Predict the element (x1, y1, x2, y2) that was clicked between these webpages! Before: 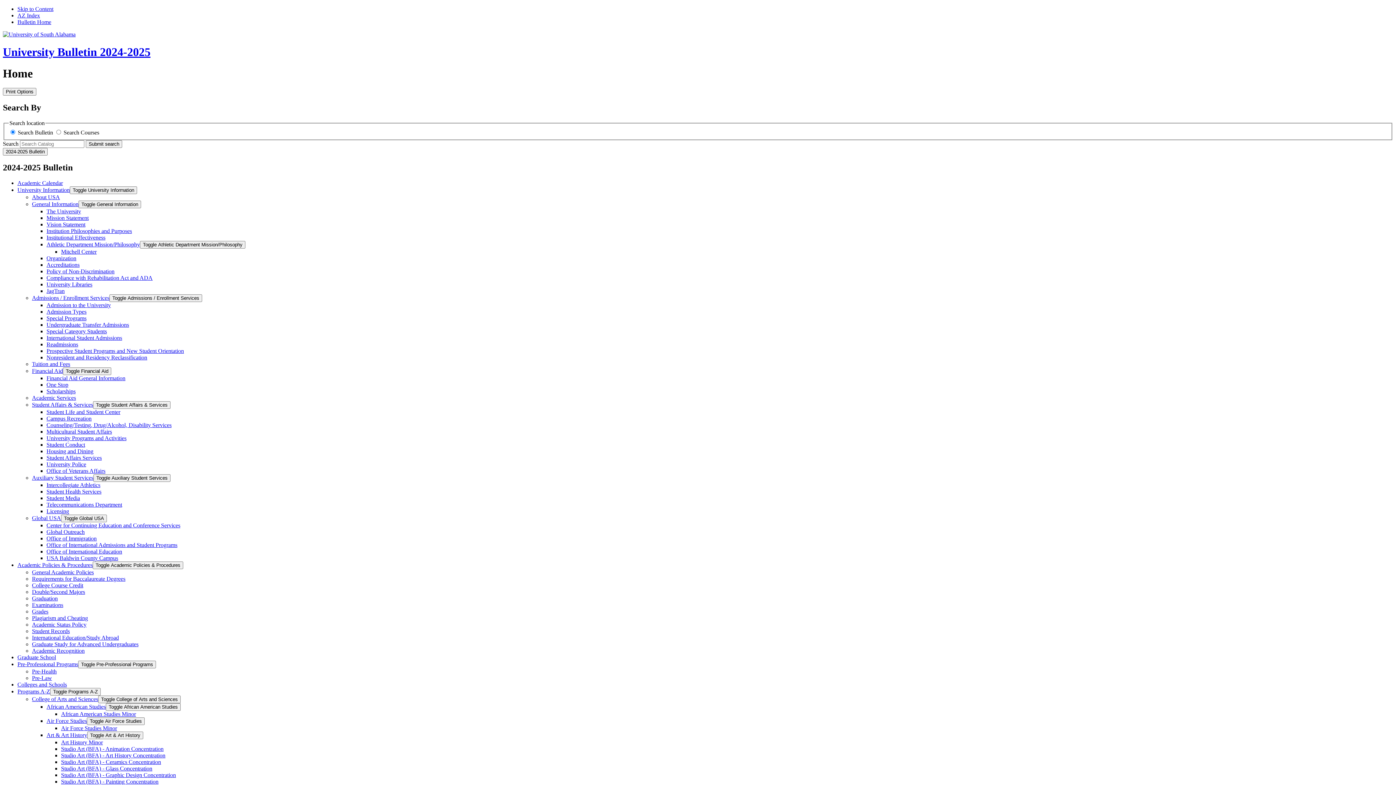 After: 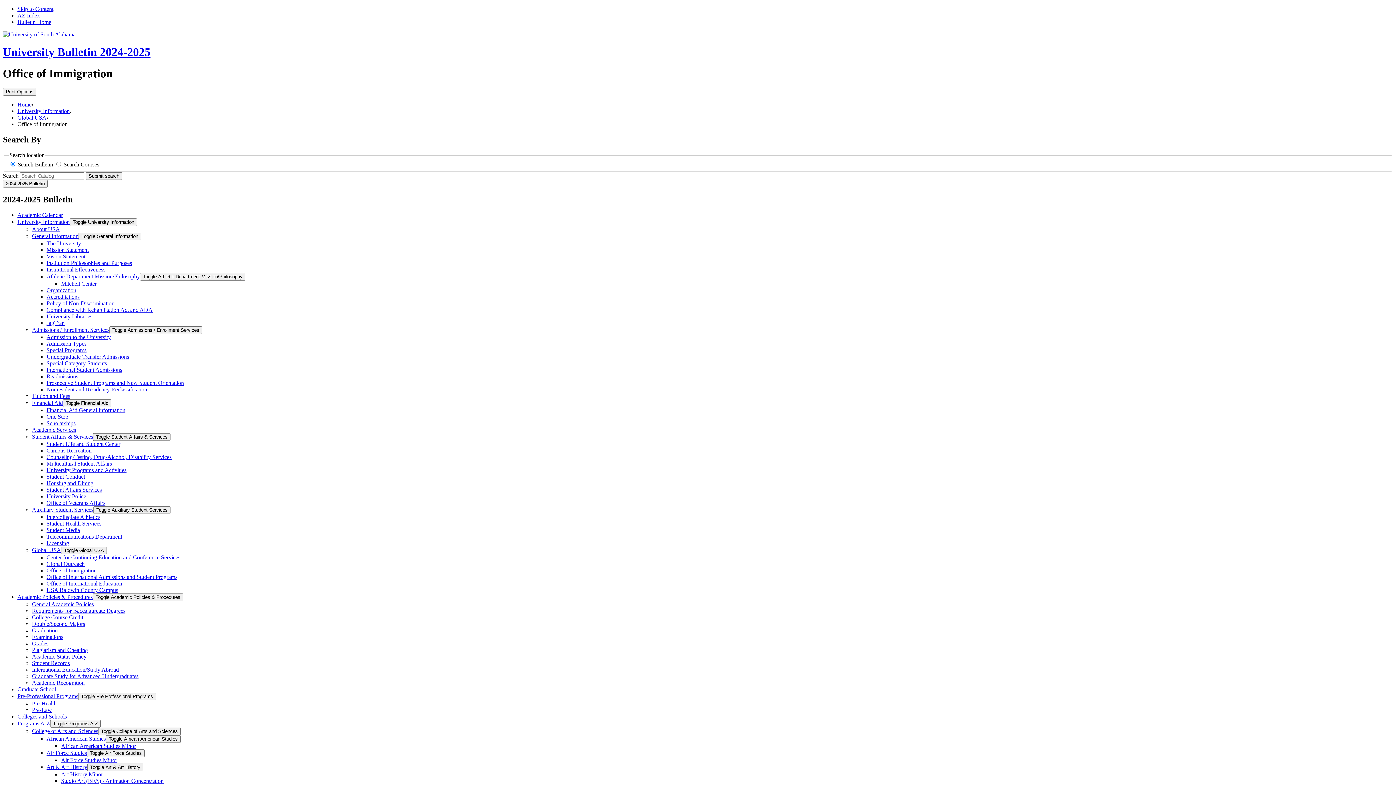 Action: label: Office of Immigration bbox: (46, 535, 96, 541)